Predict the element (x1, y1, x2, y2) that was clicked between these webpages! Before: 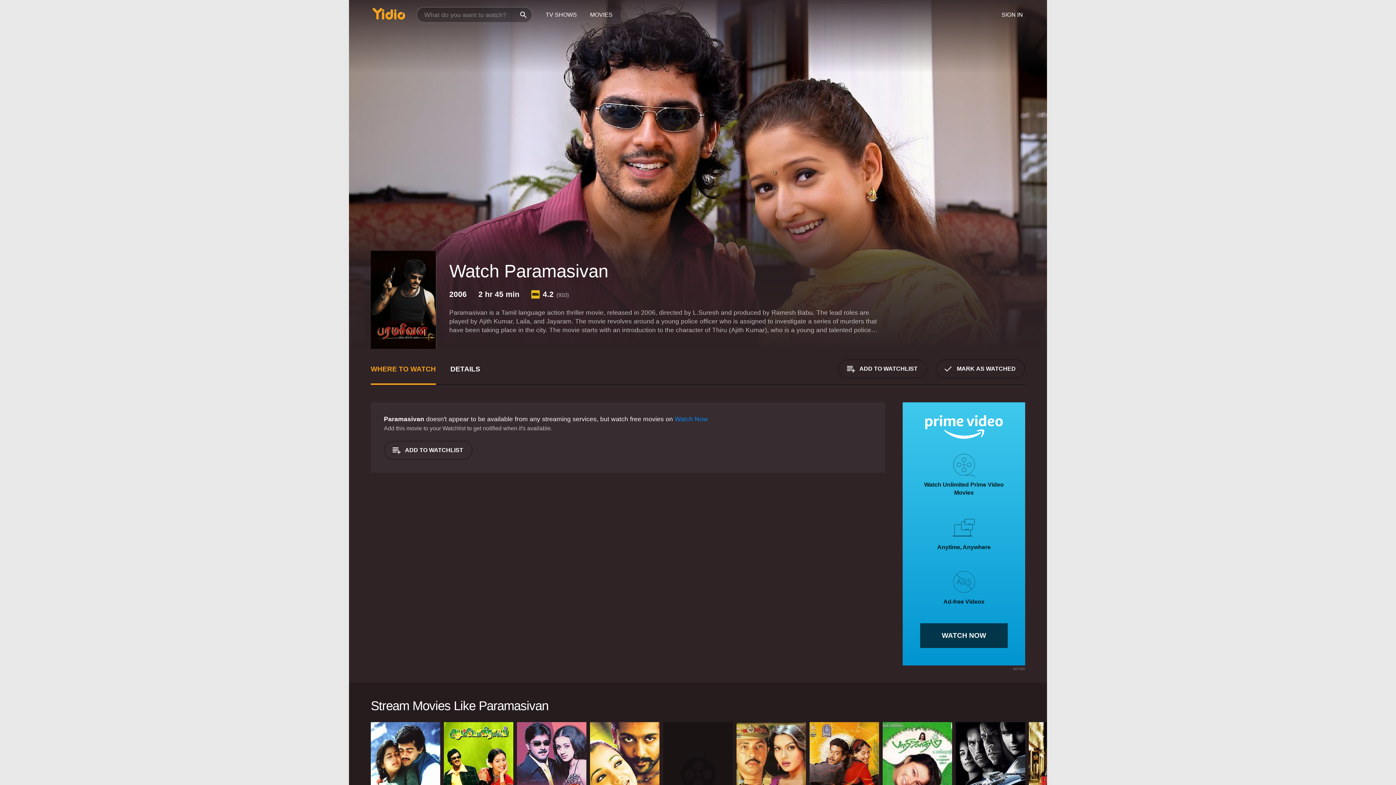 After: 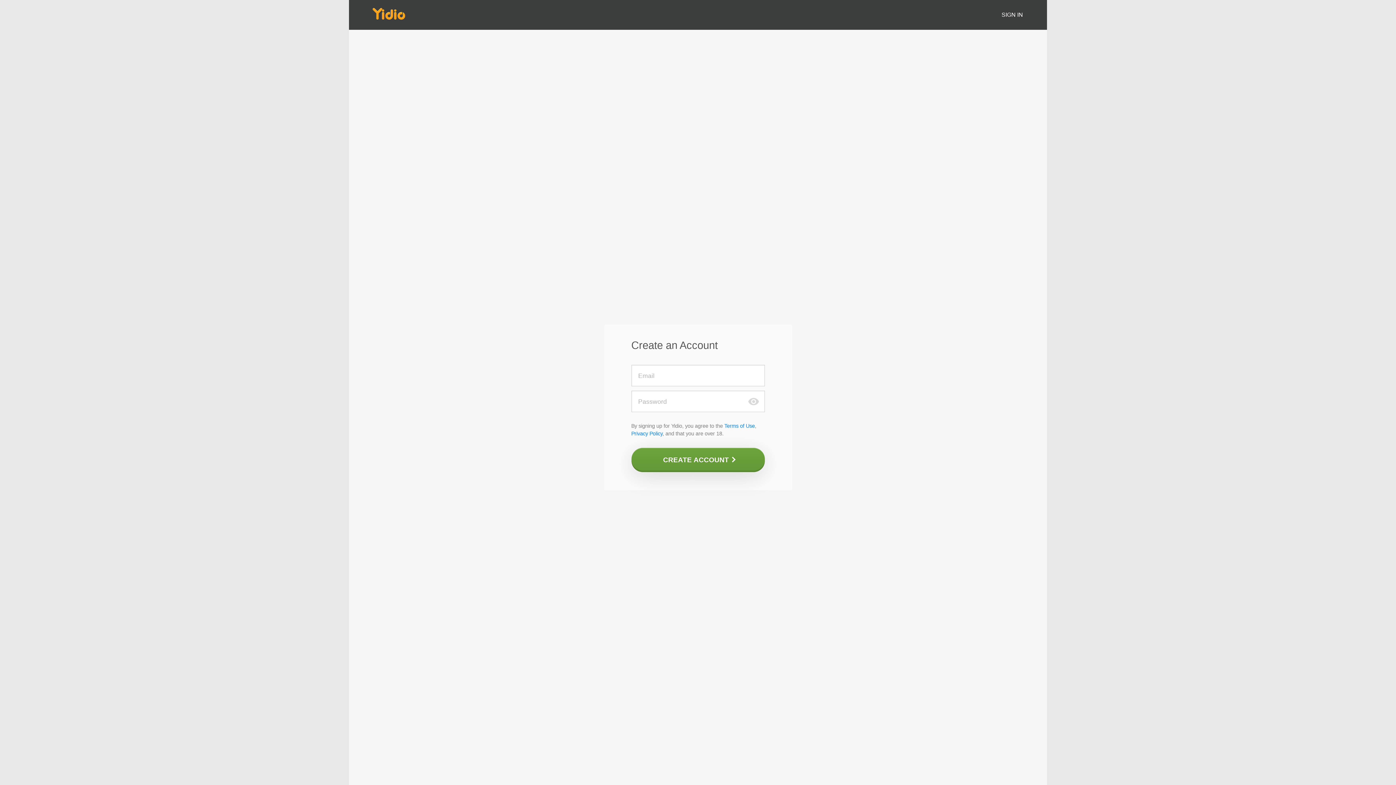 Action: bbox: (936, 359, 1025, 378) label: MARK AS WATCHED